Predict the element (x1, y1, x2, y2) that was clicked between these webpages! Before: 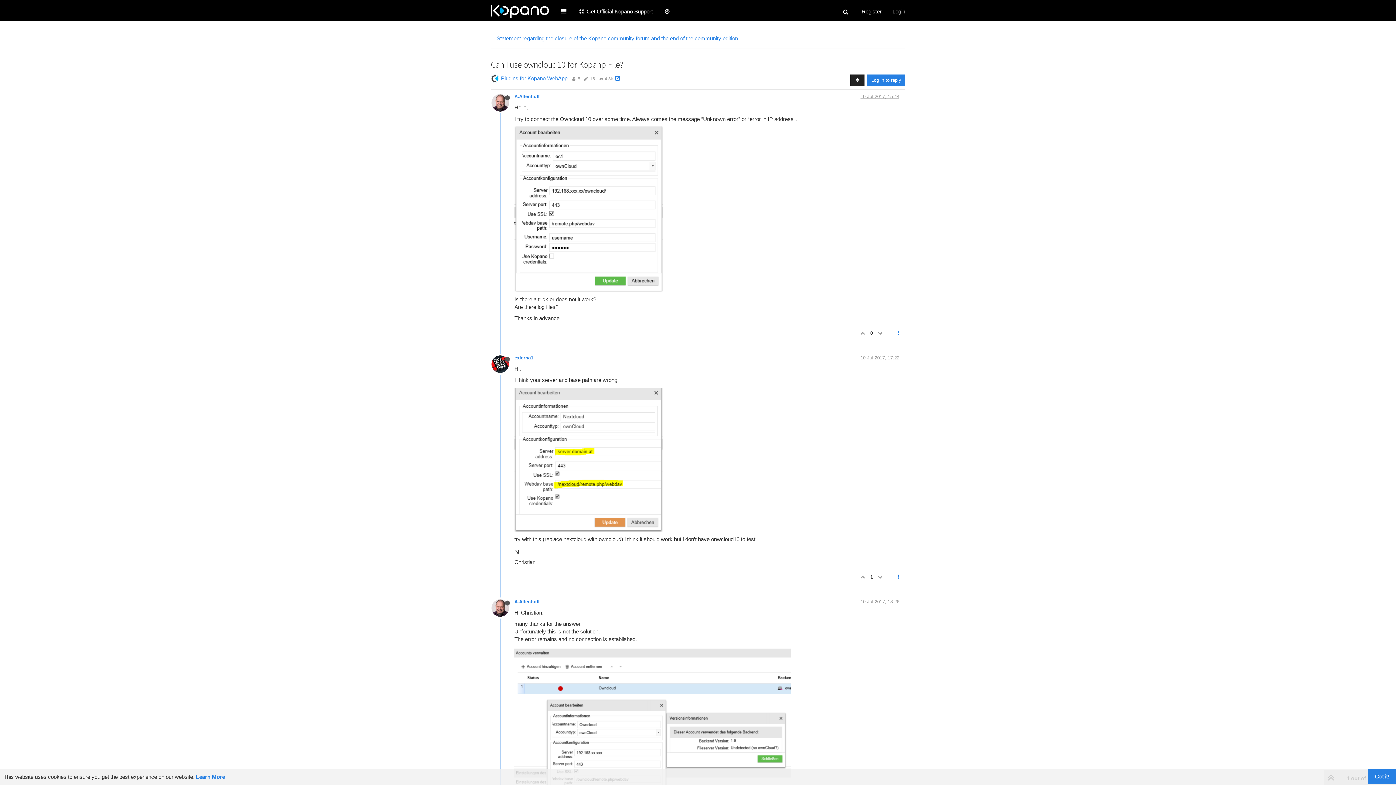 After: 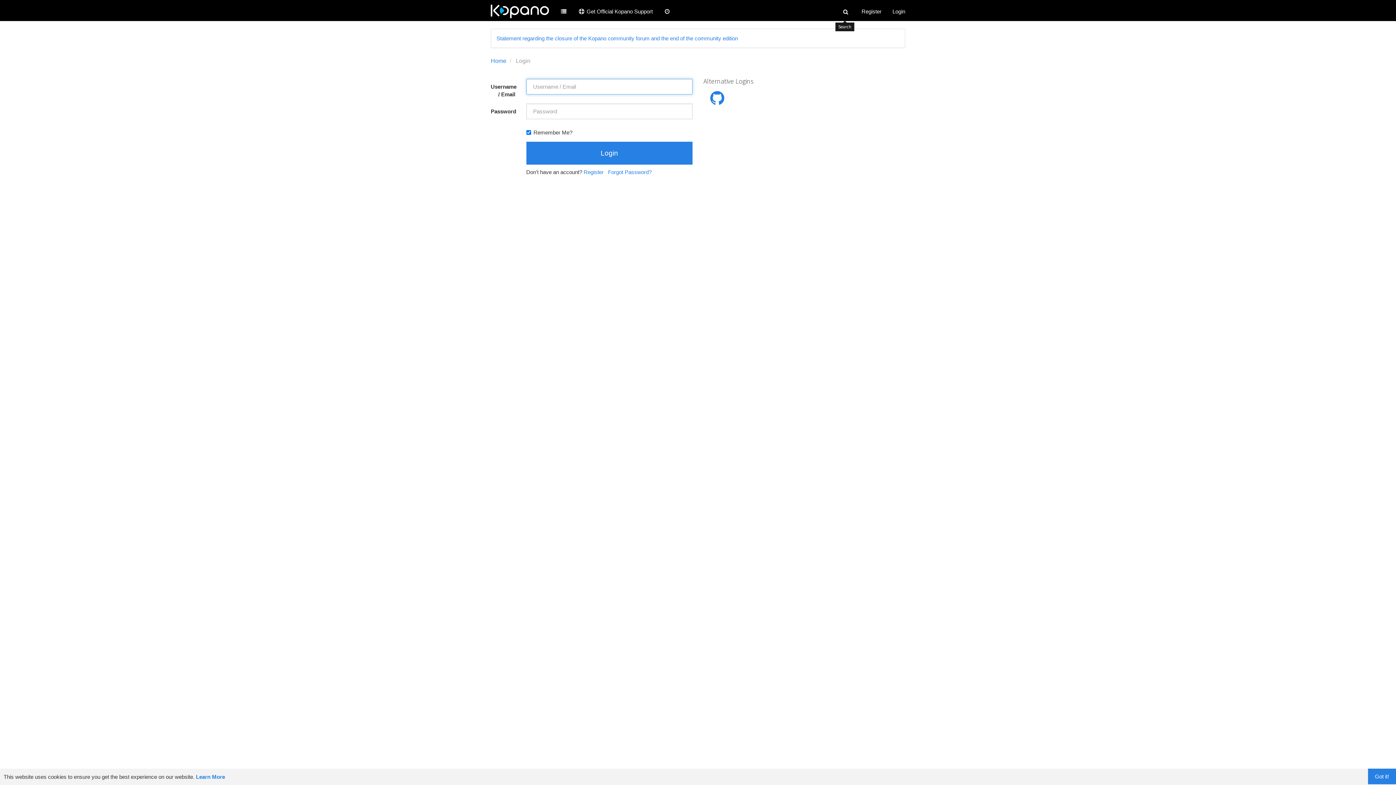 Action: bbox: (835, 3, 856, 19)